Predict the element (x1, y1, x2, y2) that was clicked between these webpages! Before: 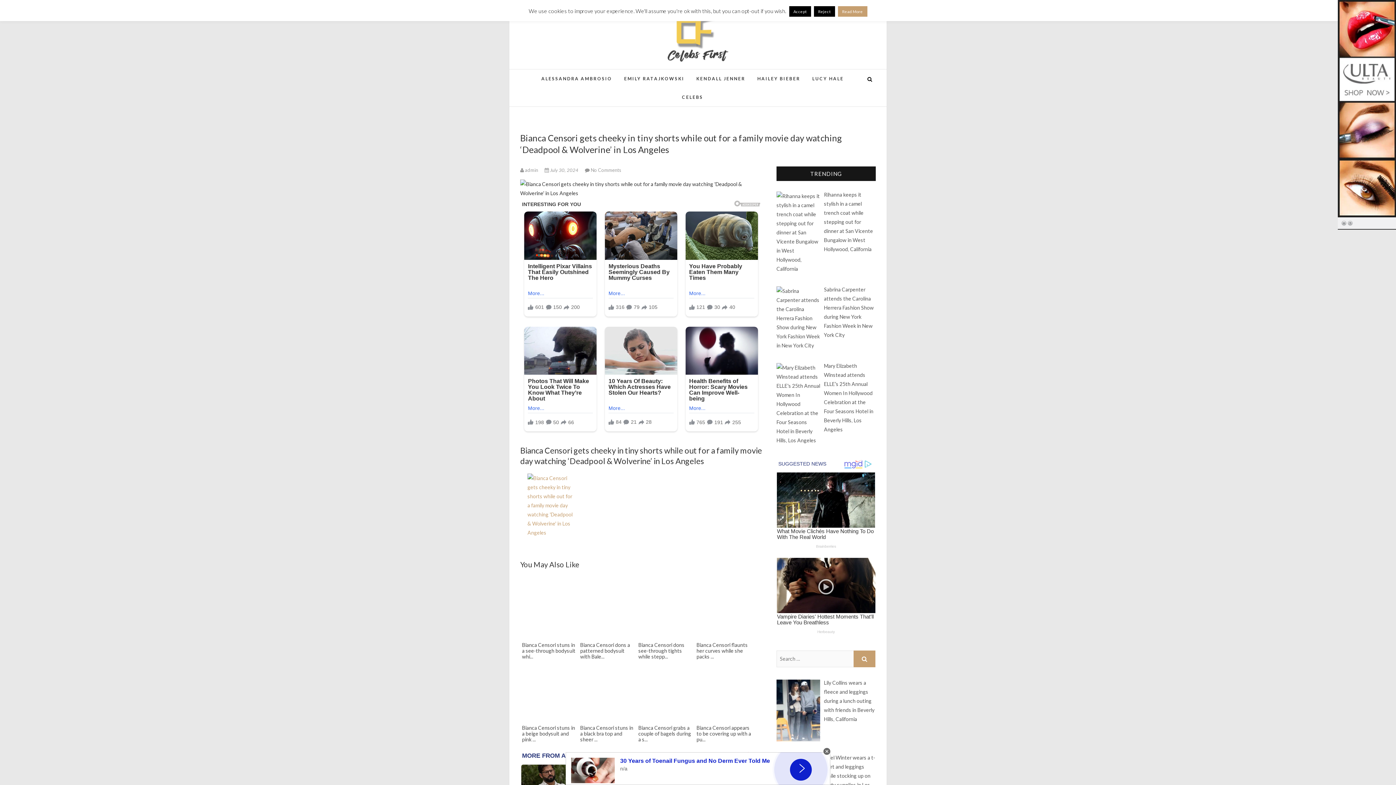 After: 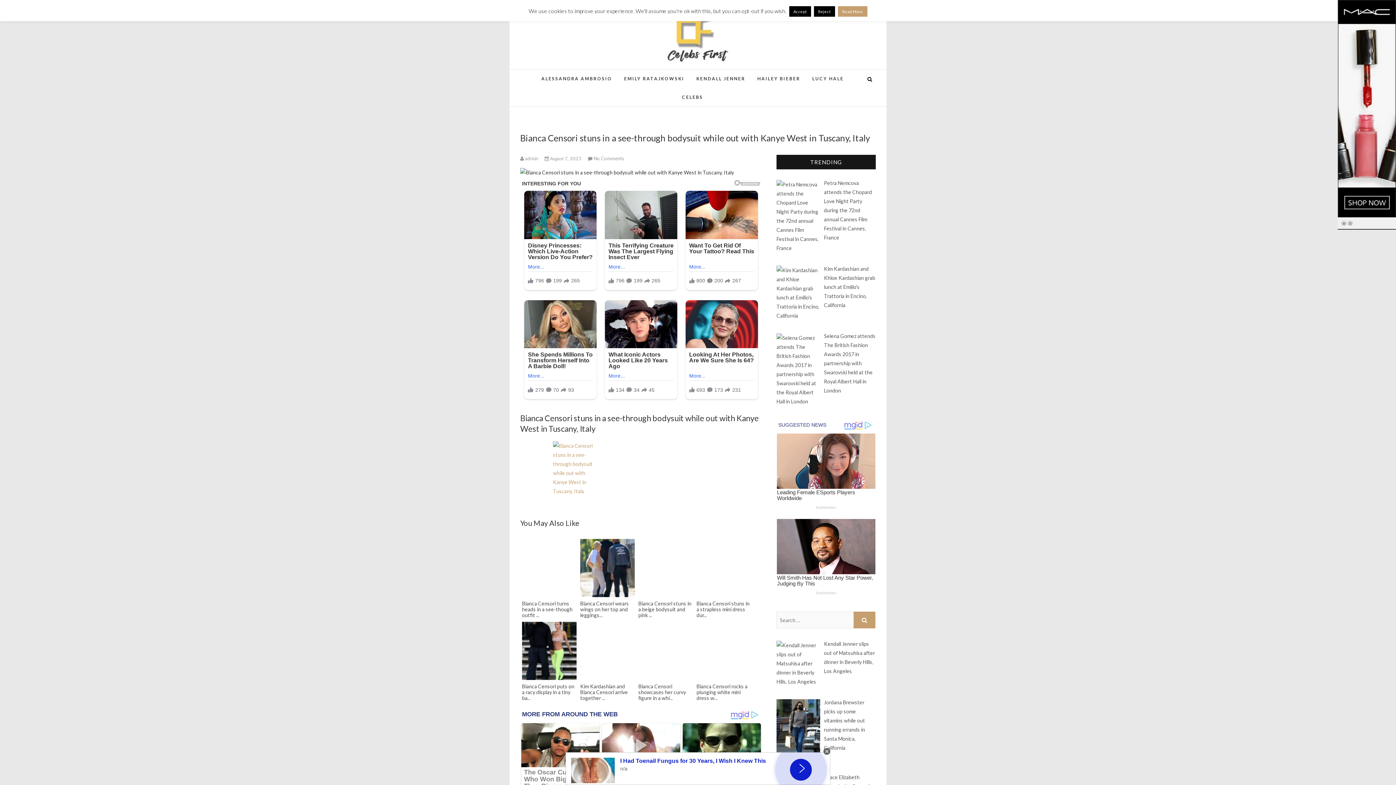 Action: bbox: (522, 580, 576, 660) label: Bianca Censori stuns in a see-through bodysuit whi...